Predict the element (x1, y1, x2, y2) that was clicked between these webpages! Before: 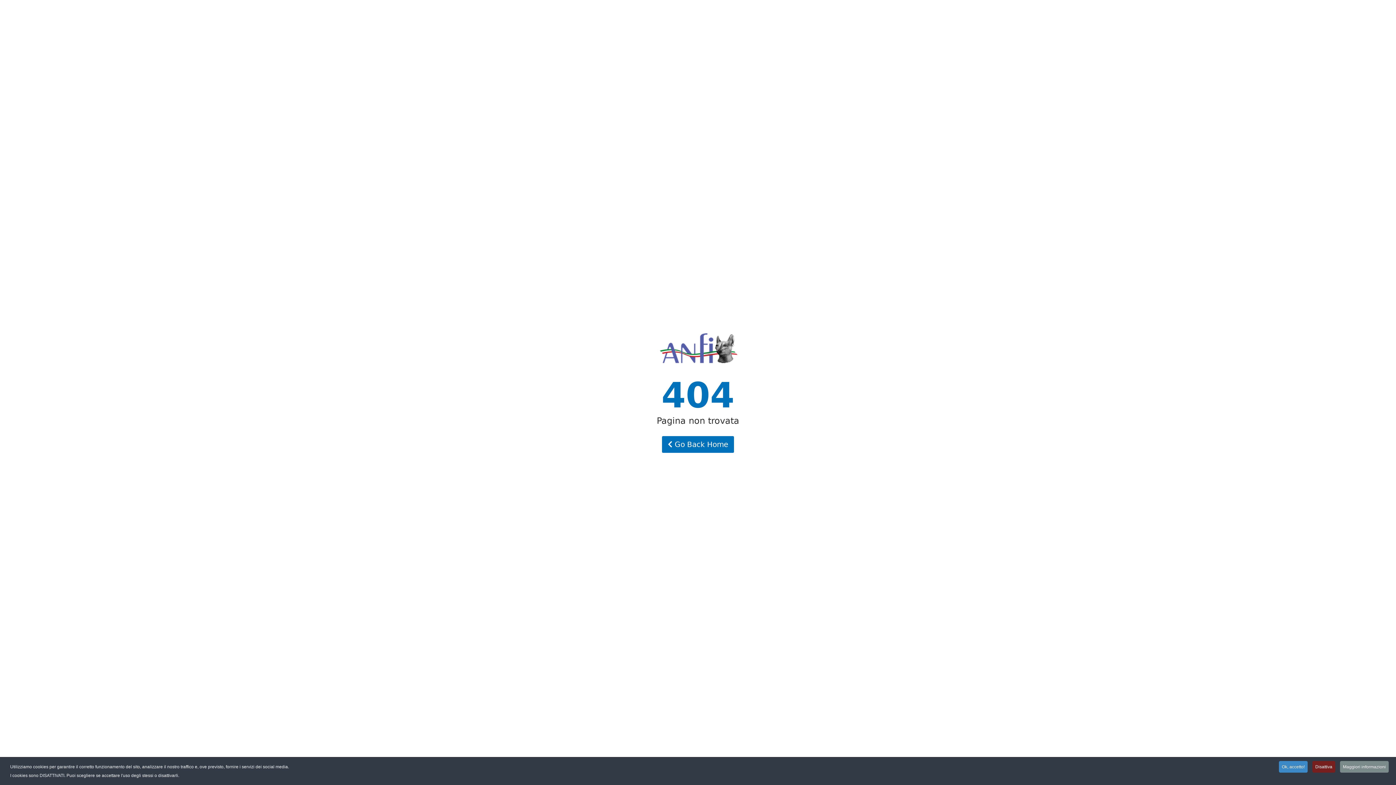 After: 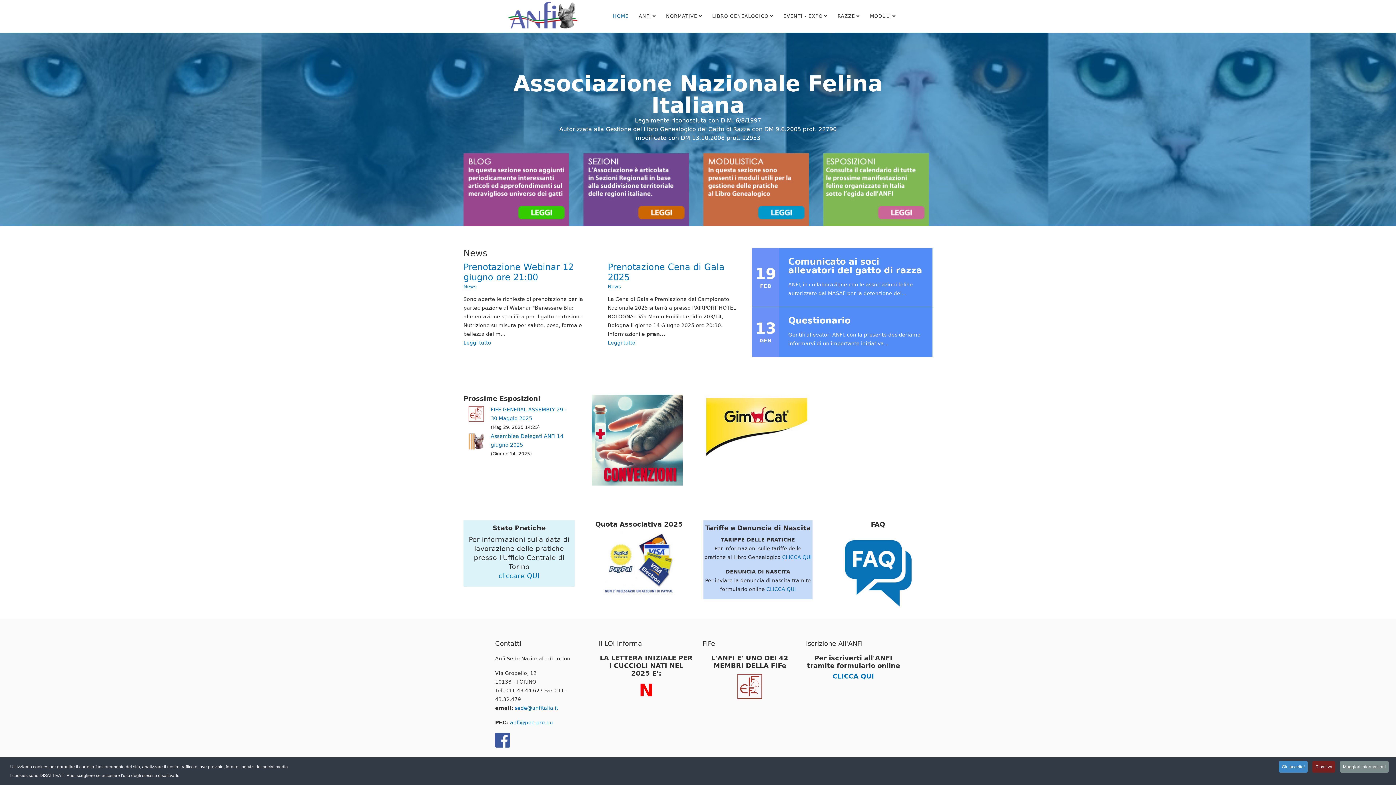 Action: bbox: (662, 436, 734, 453) label:  Go Back Home